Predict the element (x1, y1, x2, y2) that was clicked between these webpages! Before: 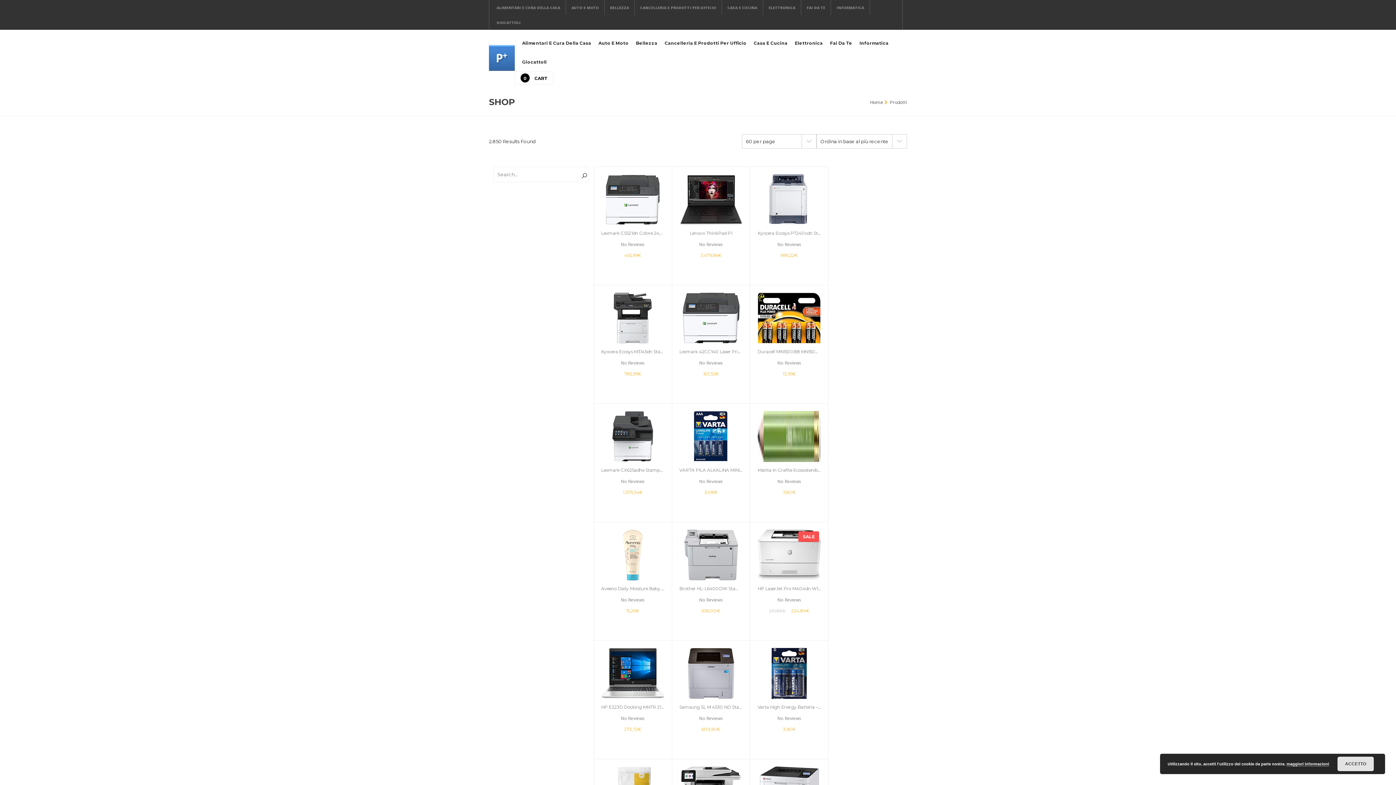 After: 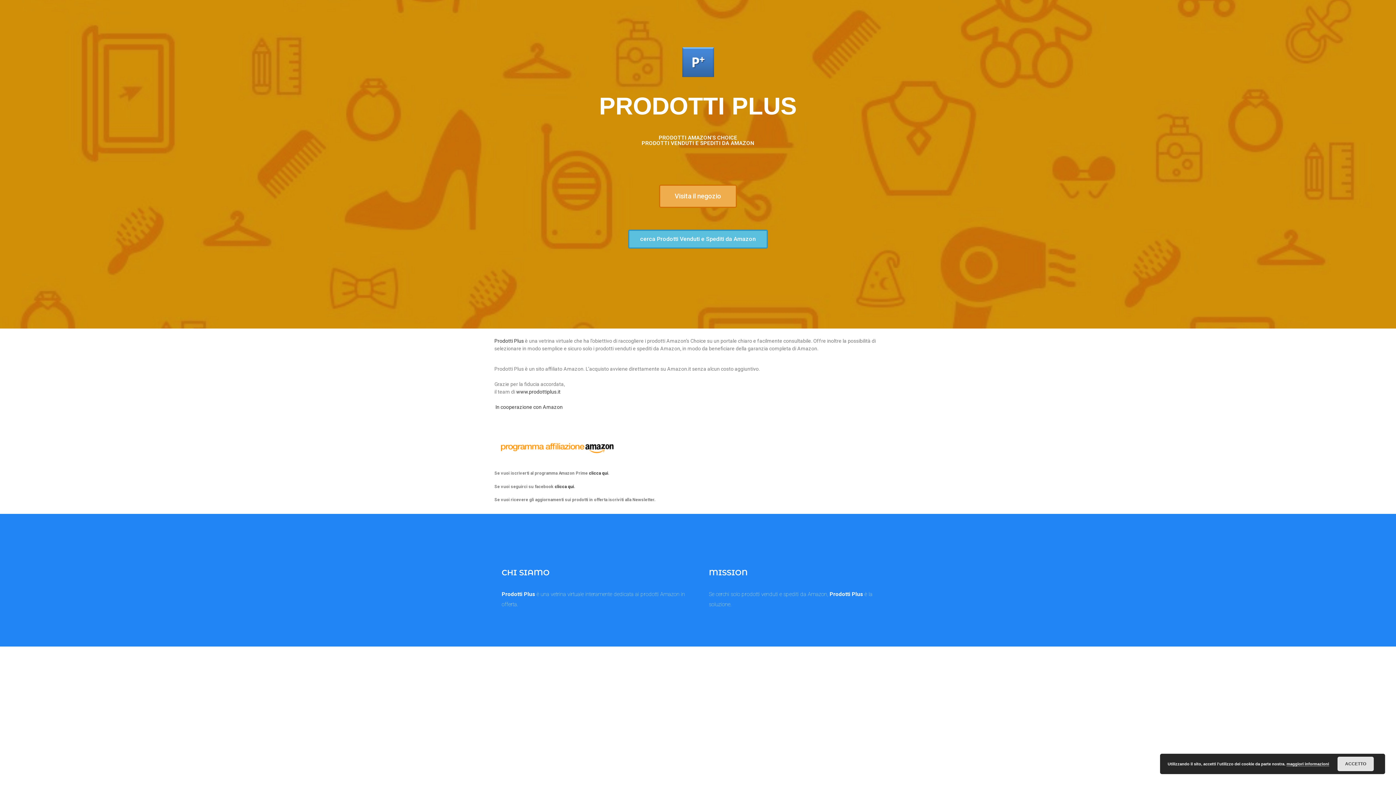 Action: bbox: (493, 1, 564, 13) label: ALIMENTARI E CURA DELLA CASA